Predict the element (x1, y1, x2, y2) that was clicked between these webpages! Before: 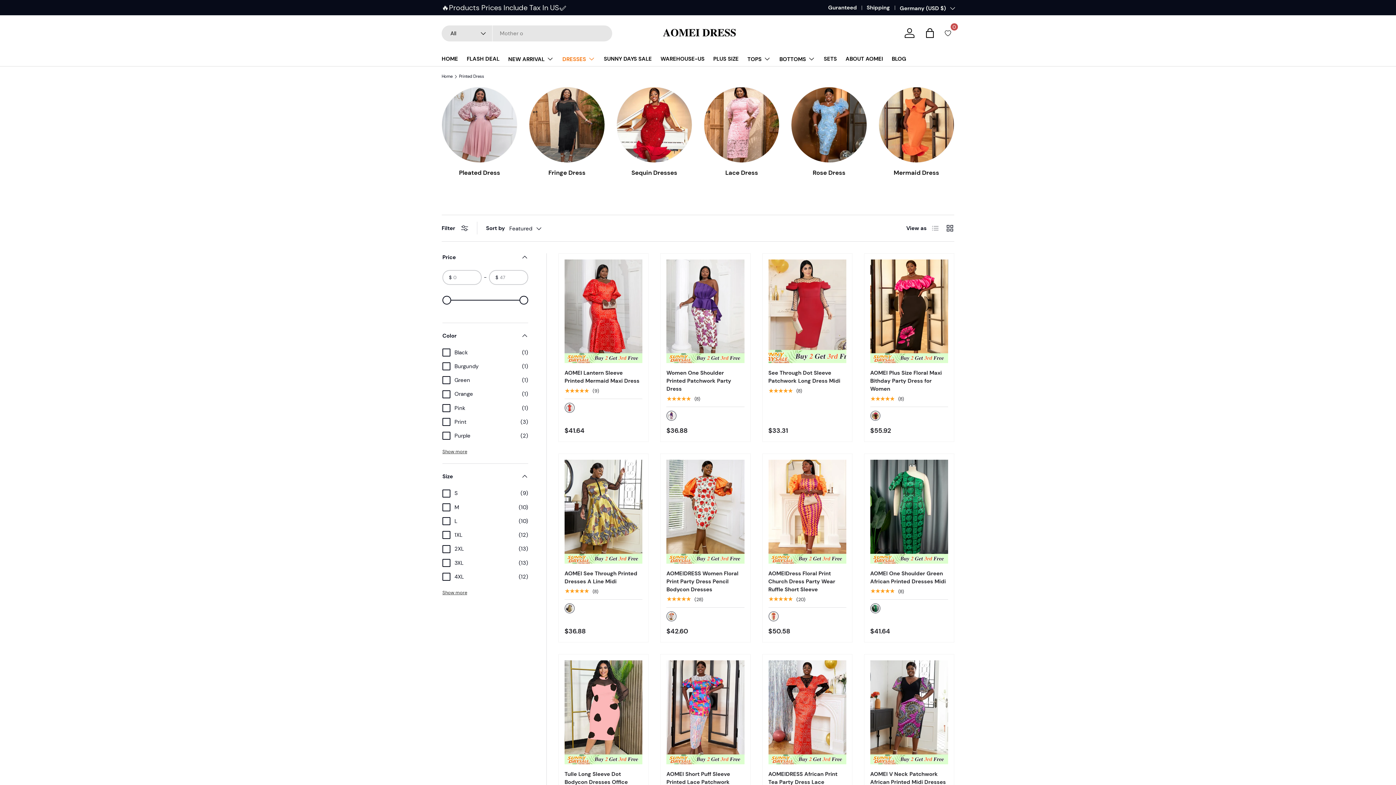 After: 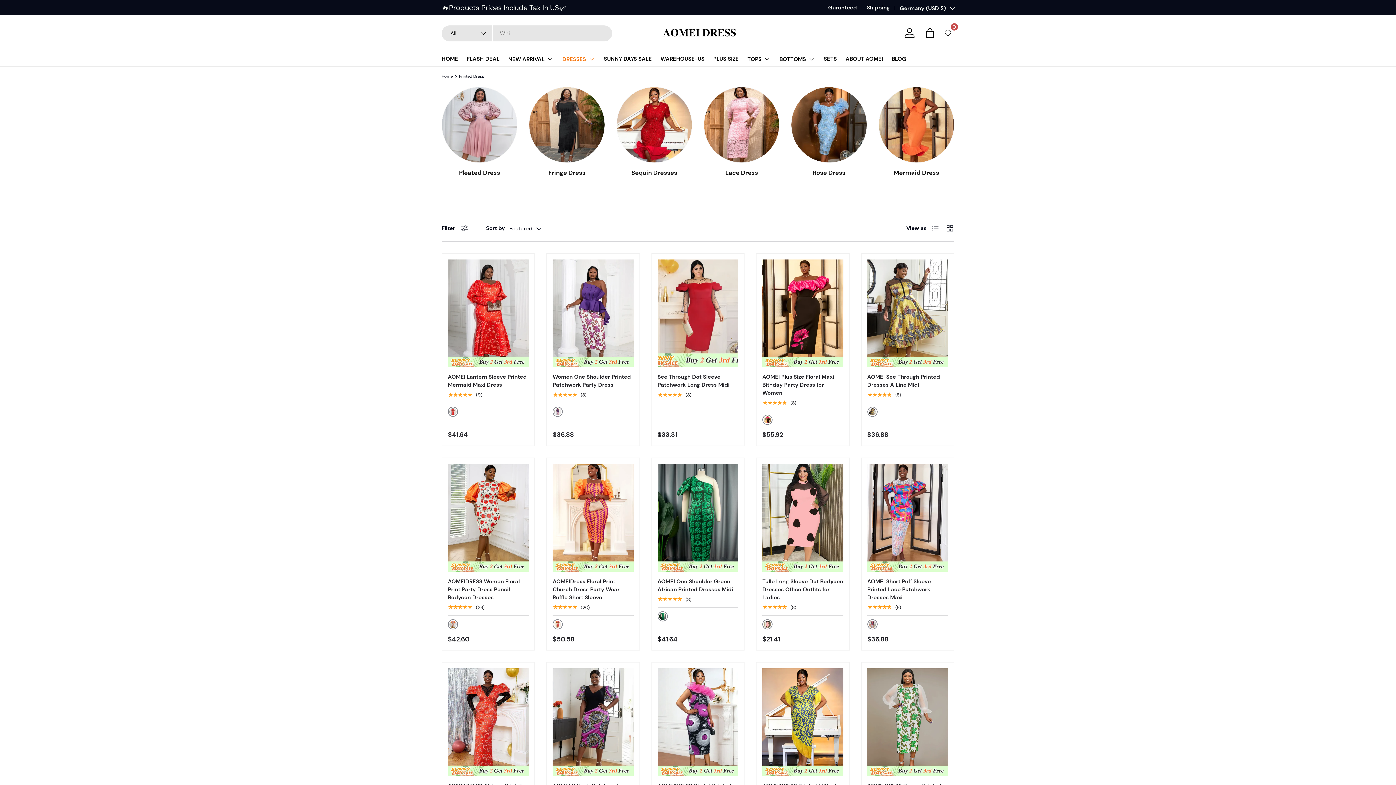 Action: label: Filter bbox: (441, 224, 468, 231)